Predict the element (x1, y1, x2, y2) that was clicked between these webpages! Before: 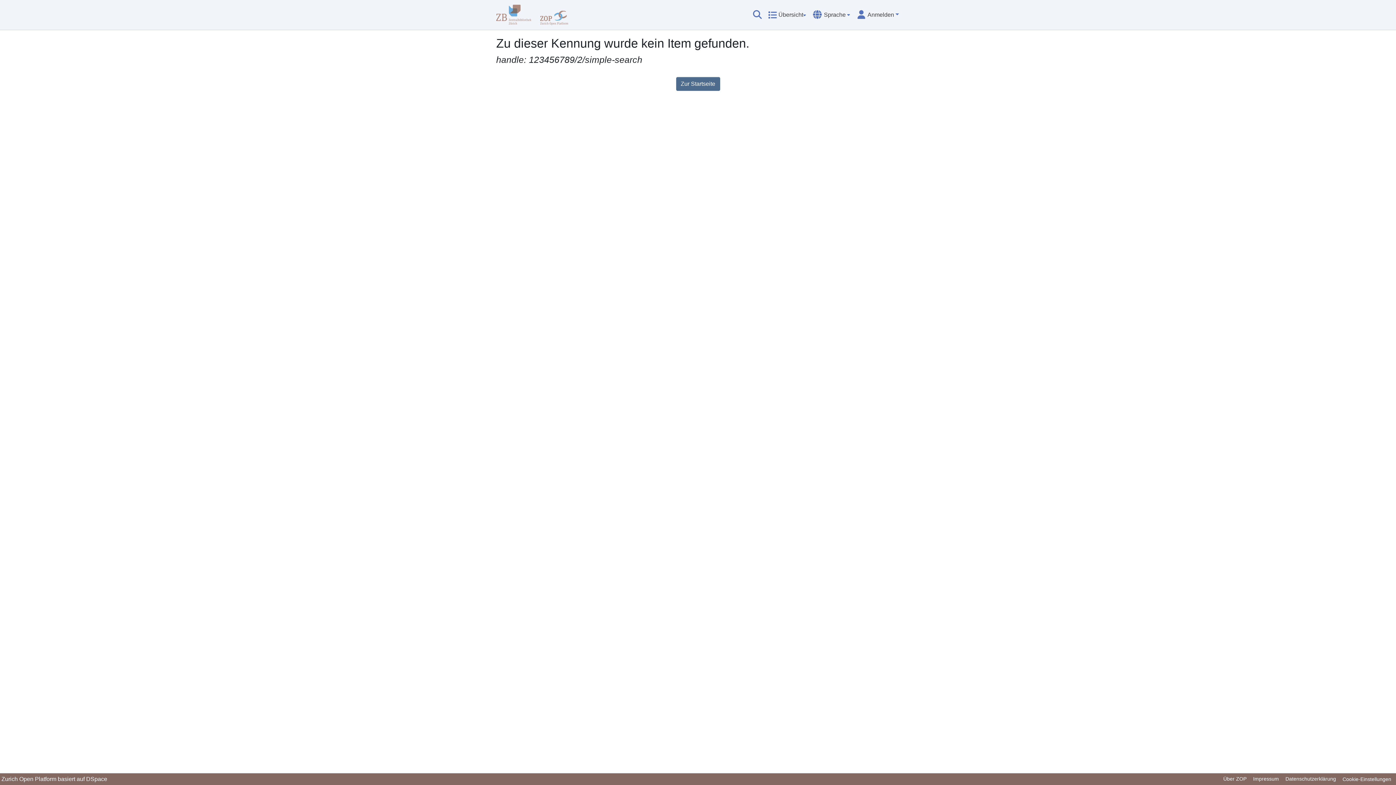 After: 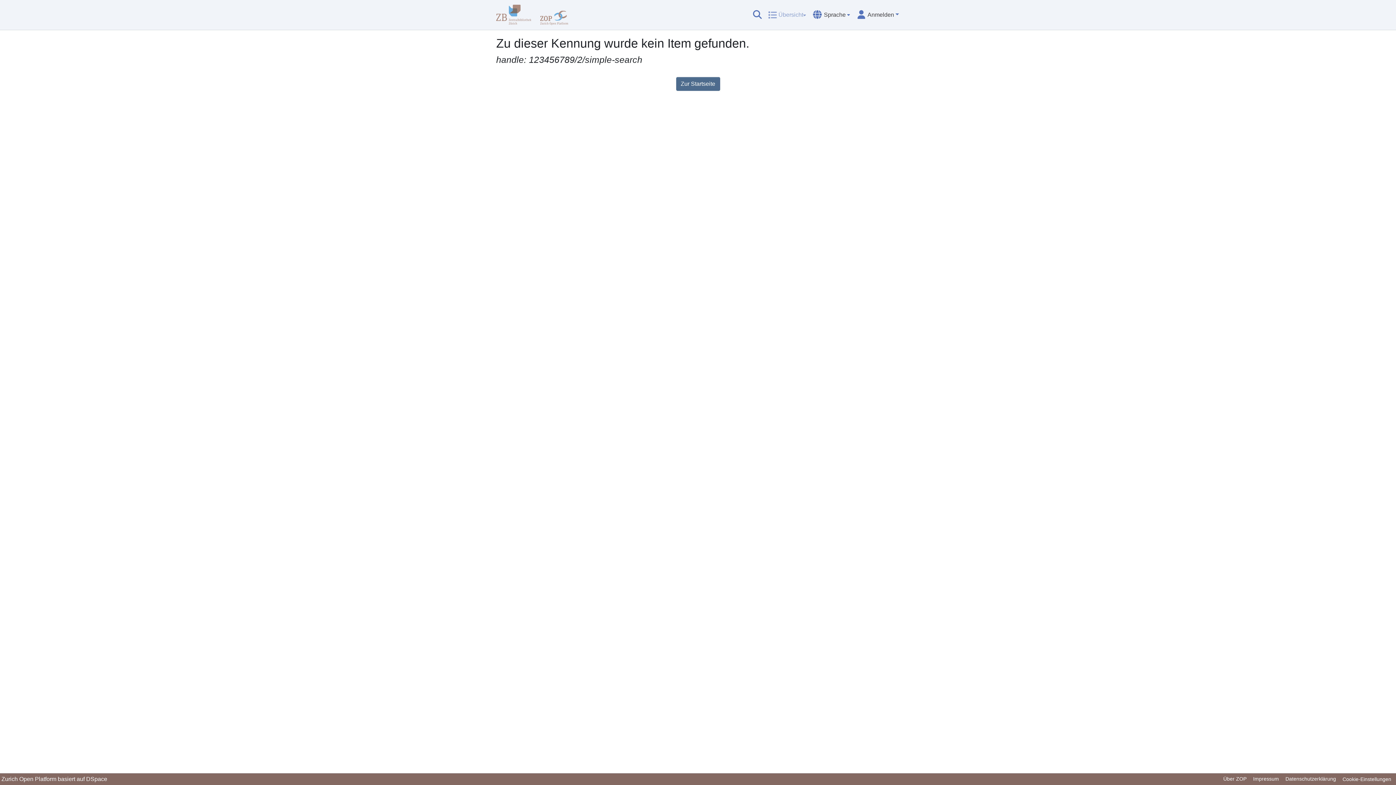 Action: bbox: (768, 7, 806, 22) label: Übersicht